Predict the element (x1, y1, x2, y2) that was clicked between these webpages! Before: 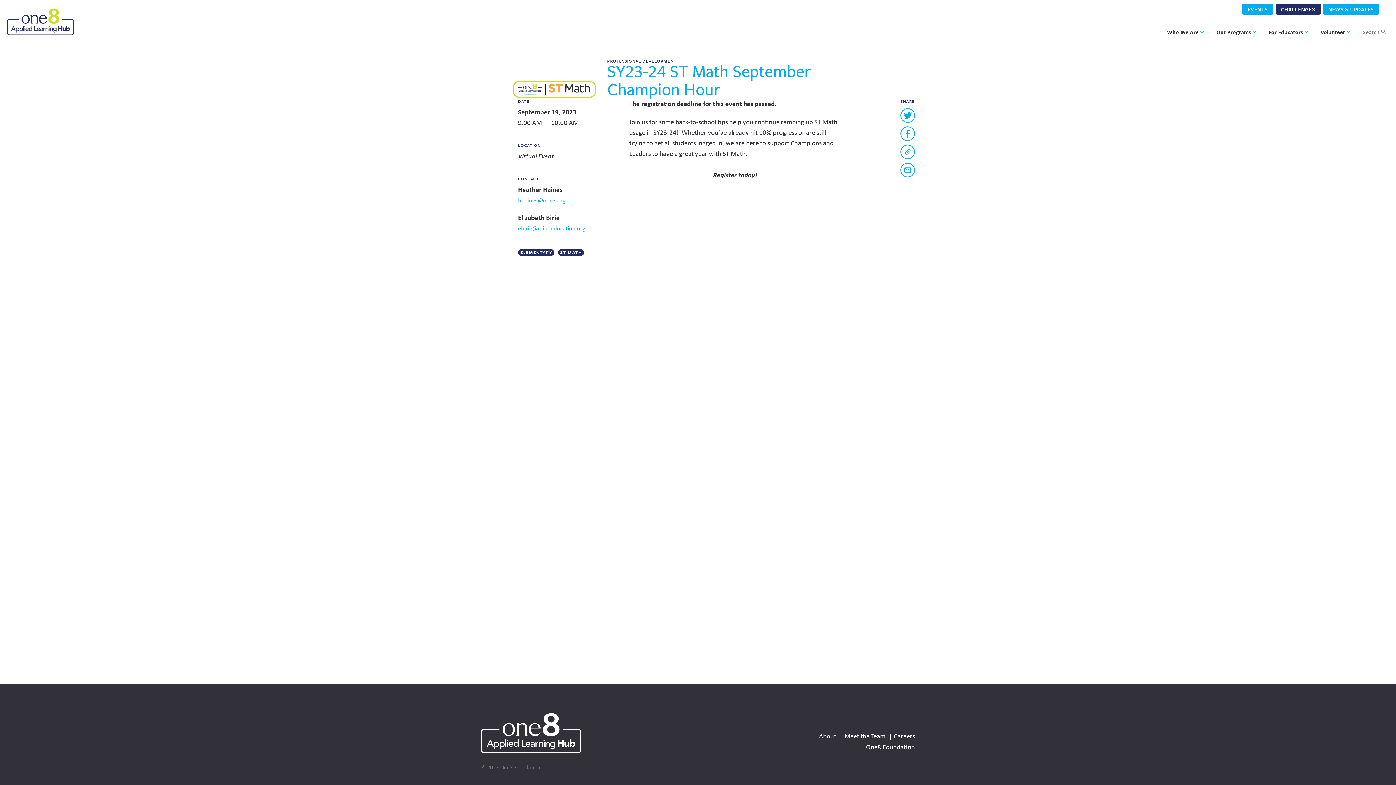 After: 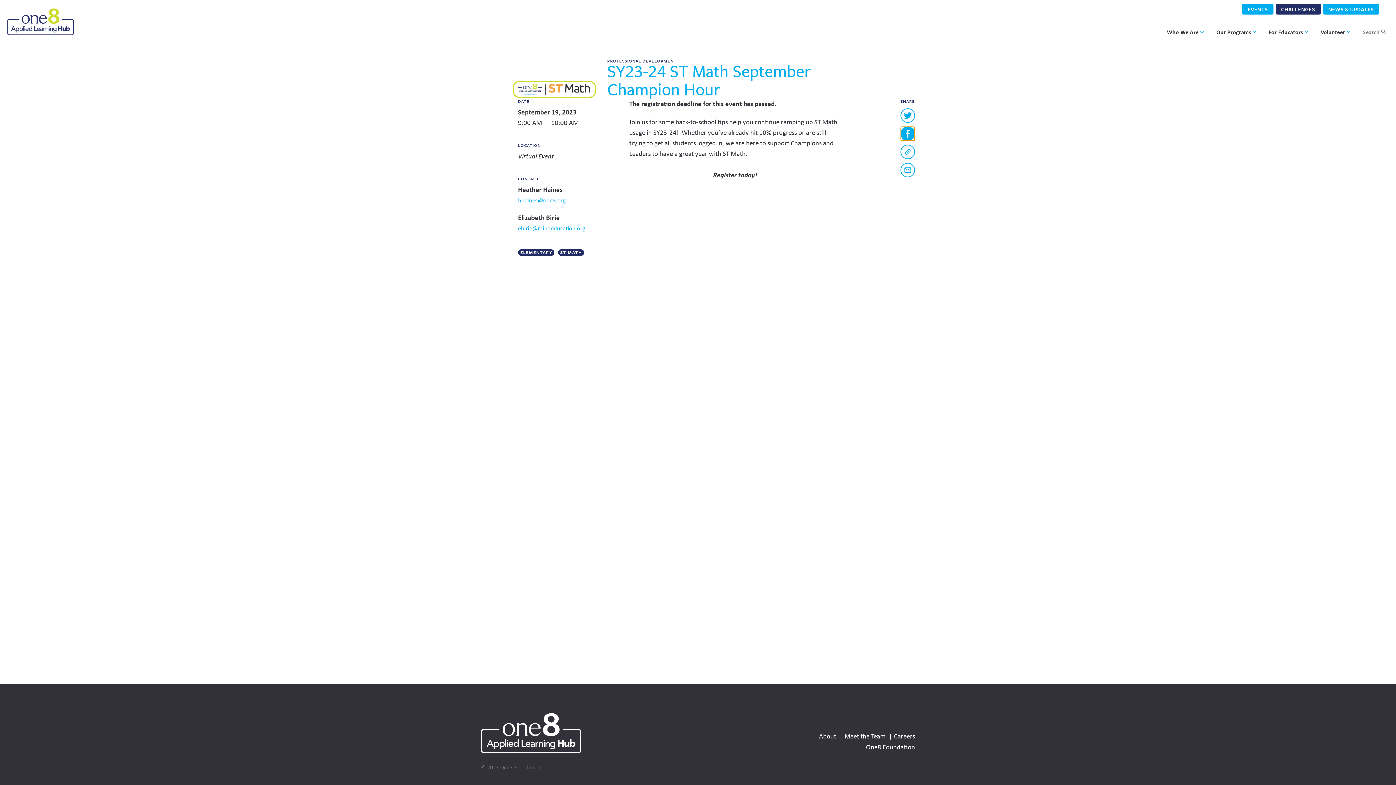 Action: label: Share on Facebook bbox: (900, 126, 915, 141)